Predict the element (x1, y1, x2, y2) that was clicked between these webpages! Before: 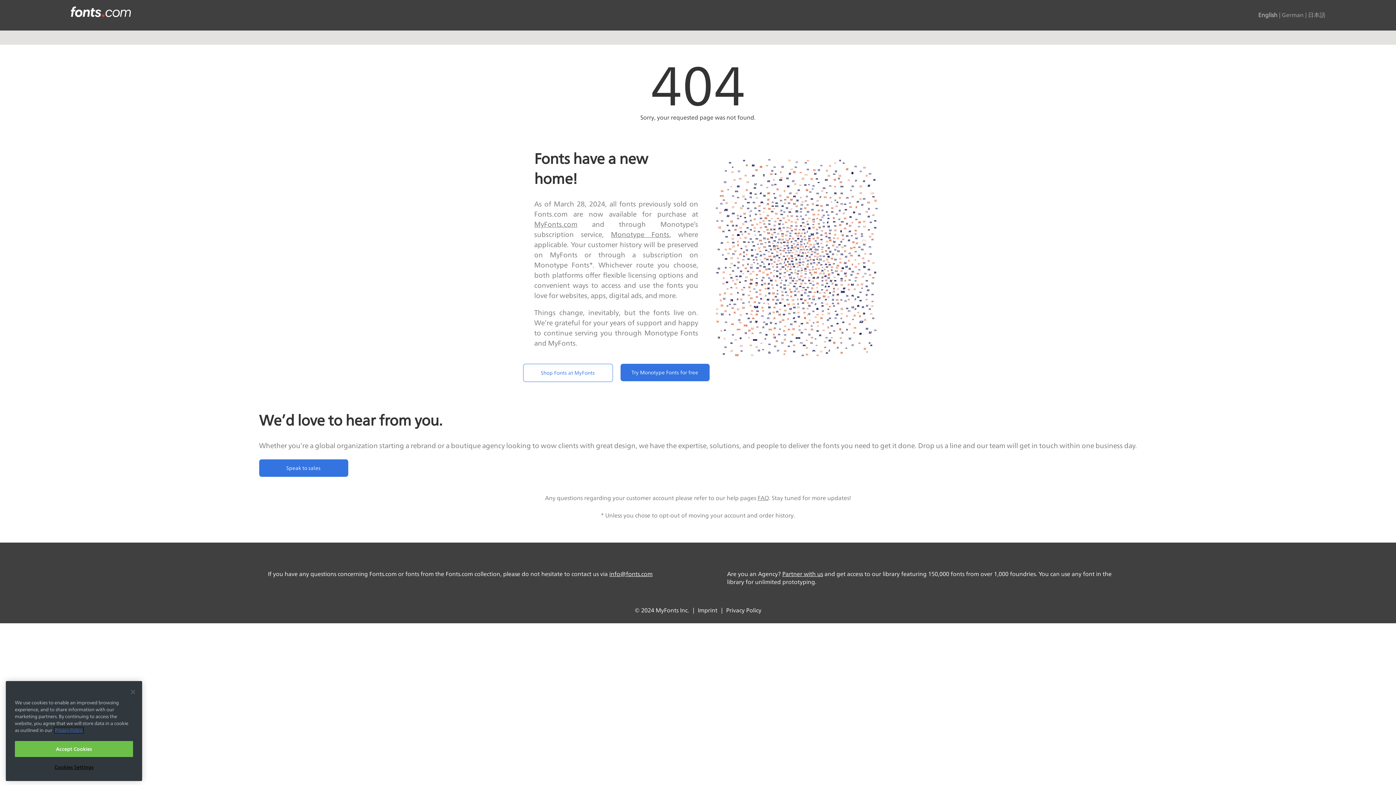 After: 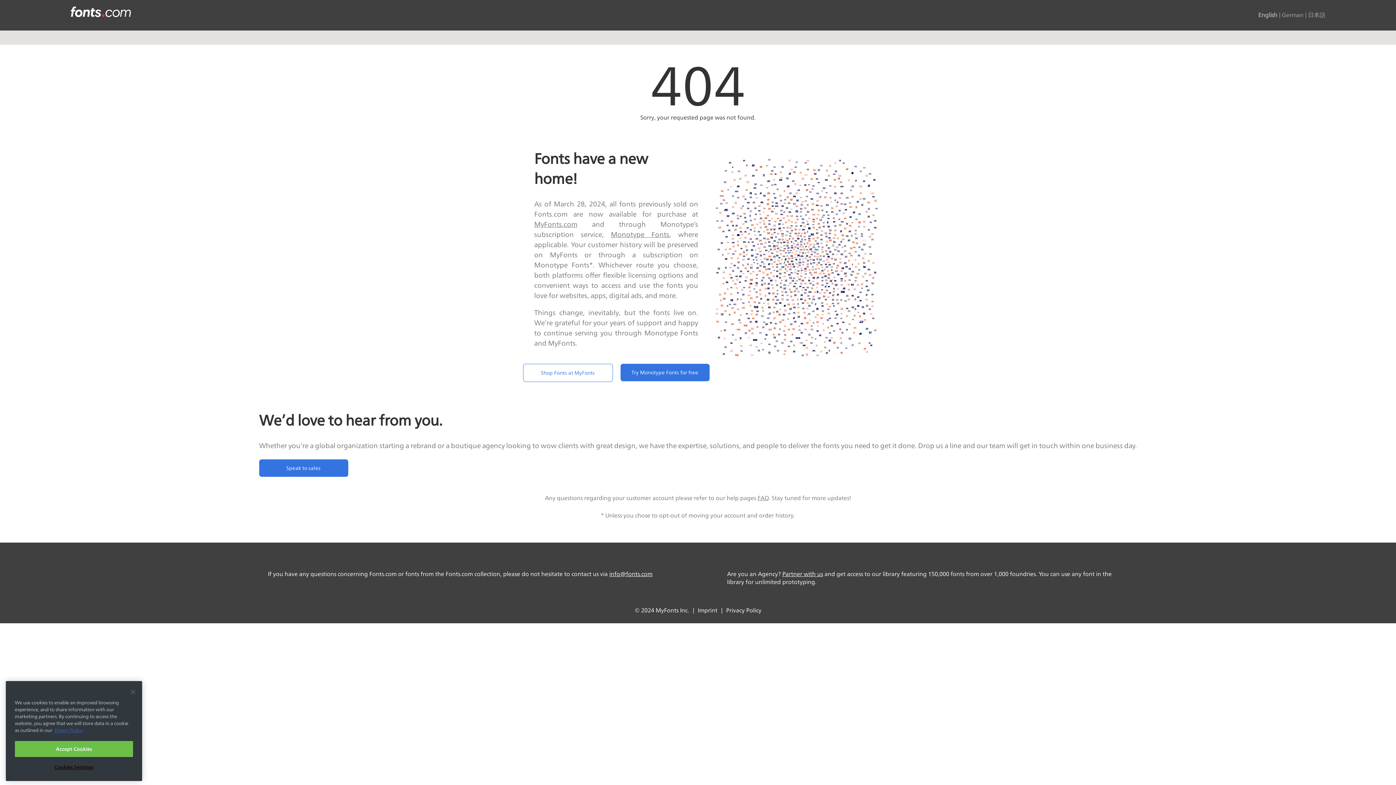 Action: label: info@fonts.com bbox: (609, 570, 652, 577)